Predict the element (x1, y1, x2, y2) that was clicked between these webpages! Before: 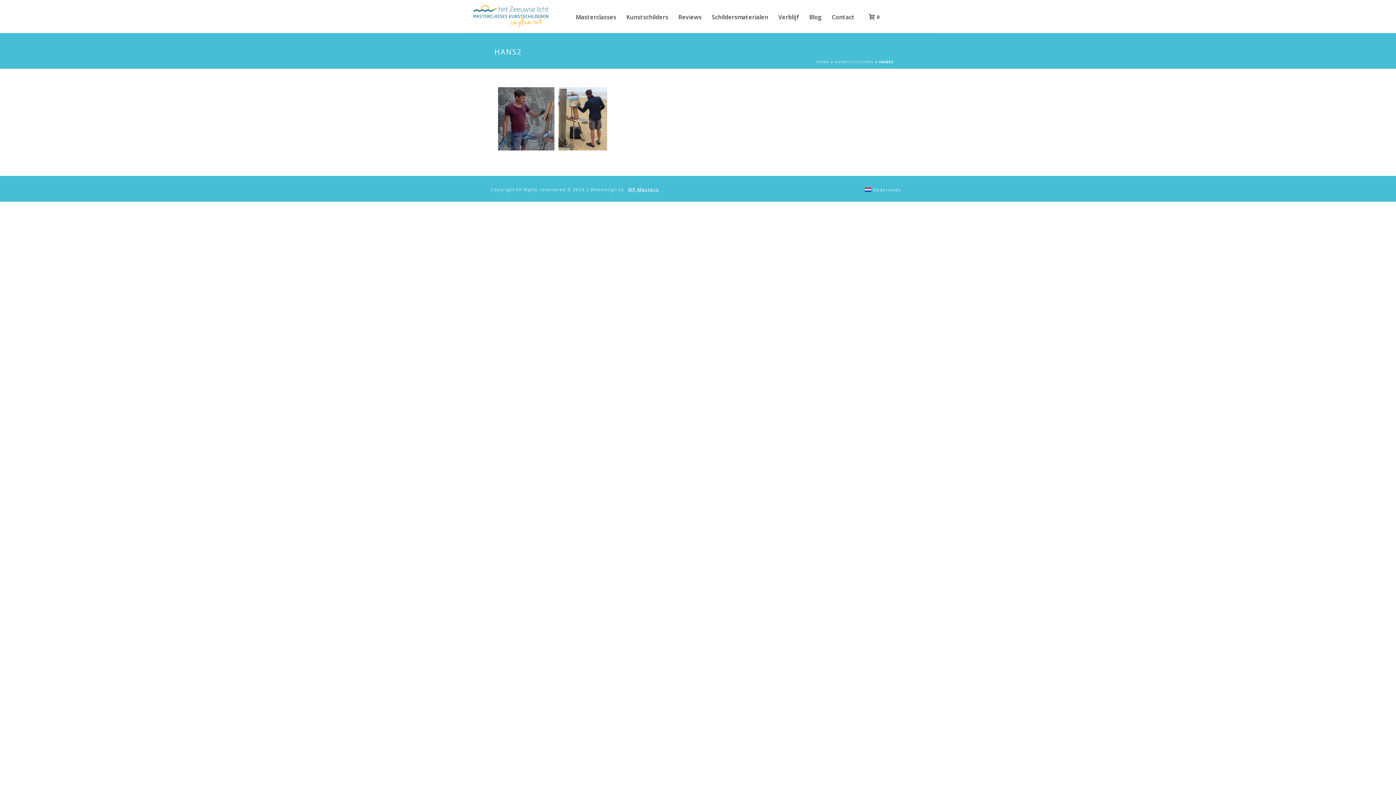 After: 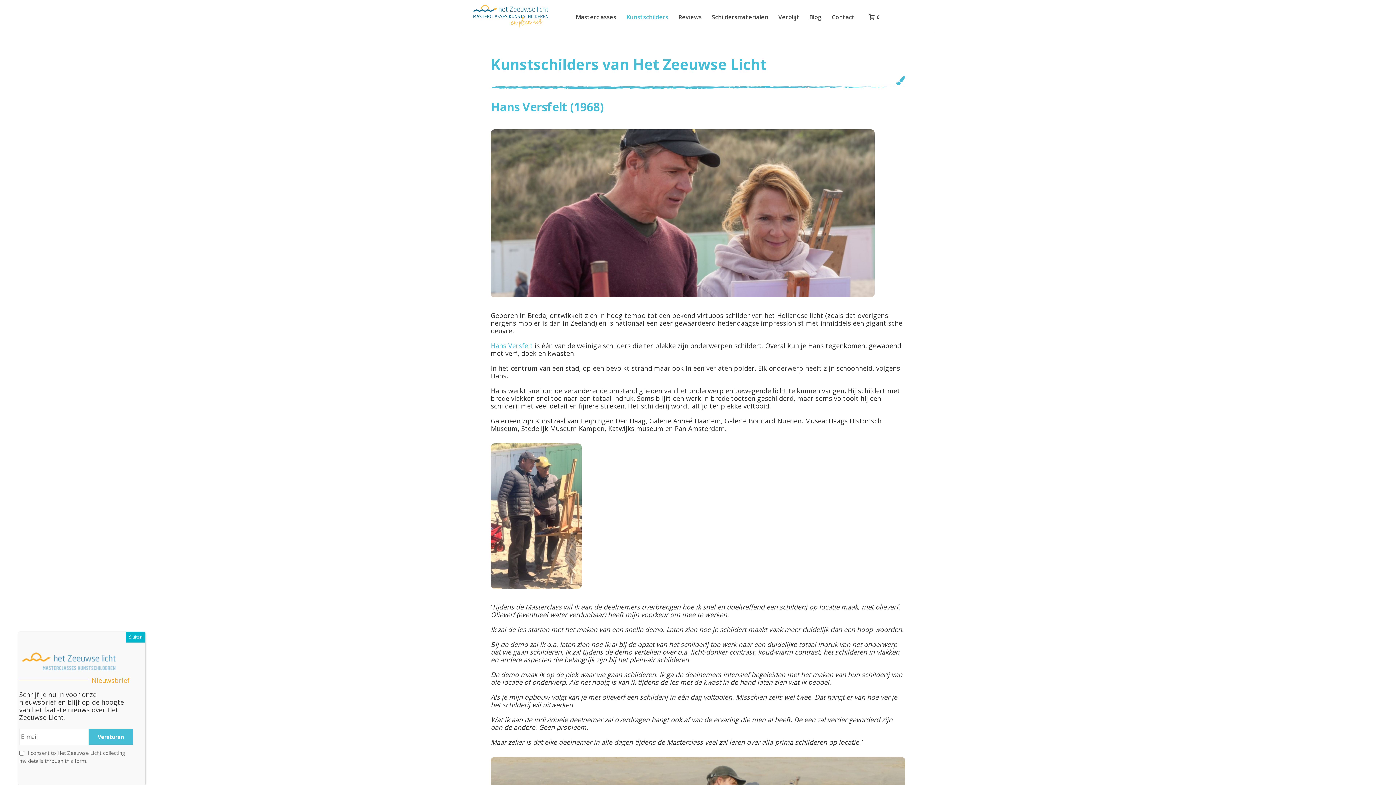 Action: bbox: (621, 0, 673, 32) label: Kunstschilders